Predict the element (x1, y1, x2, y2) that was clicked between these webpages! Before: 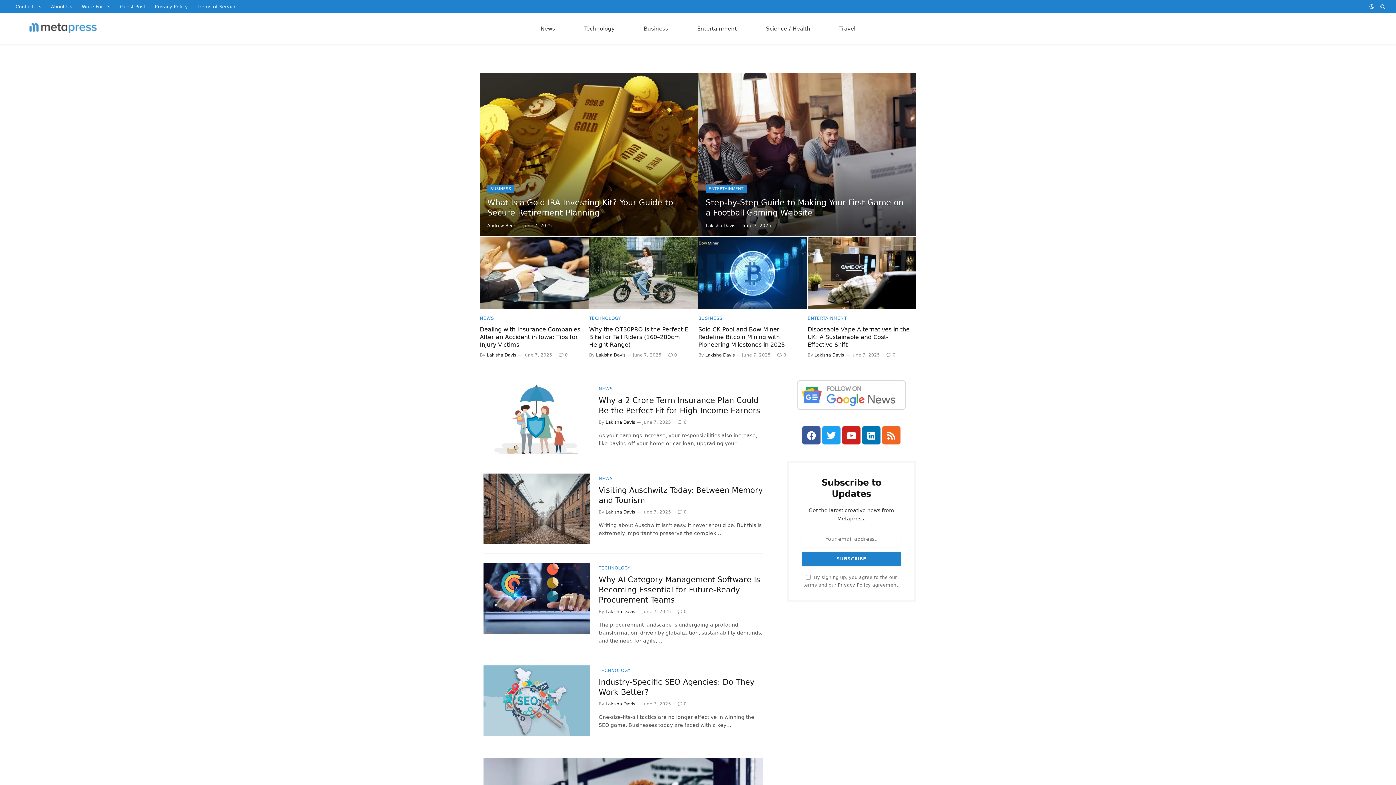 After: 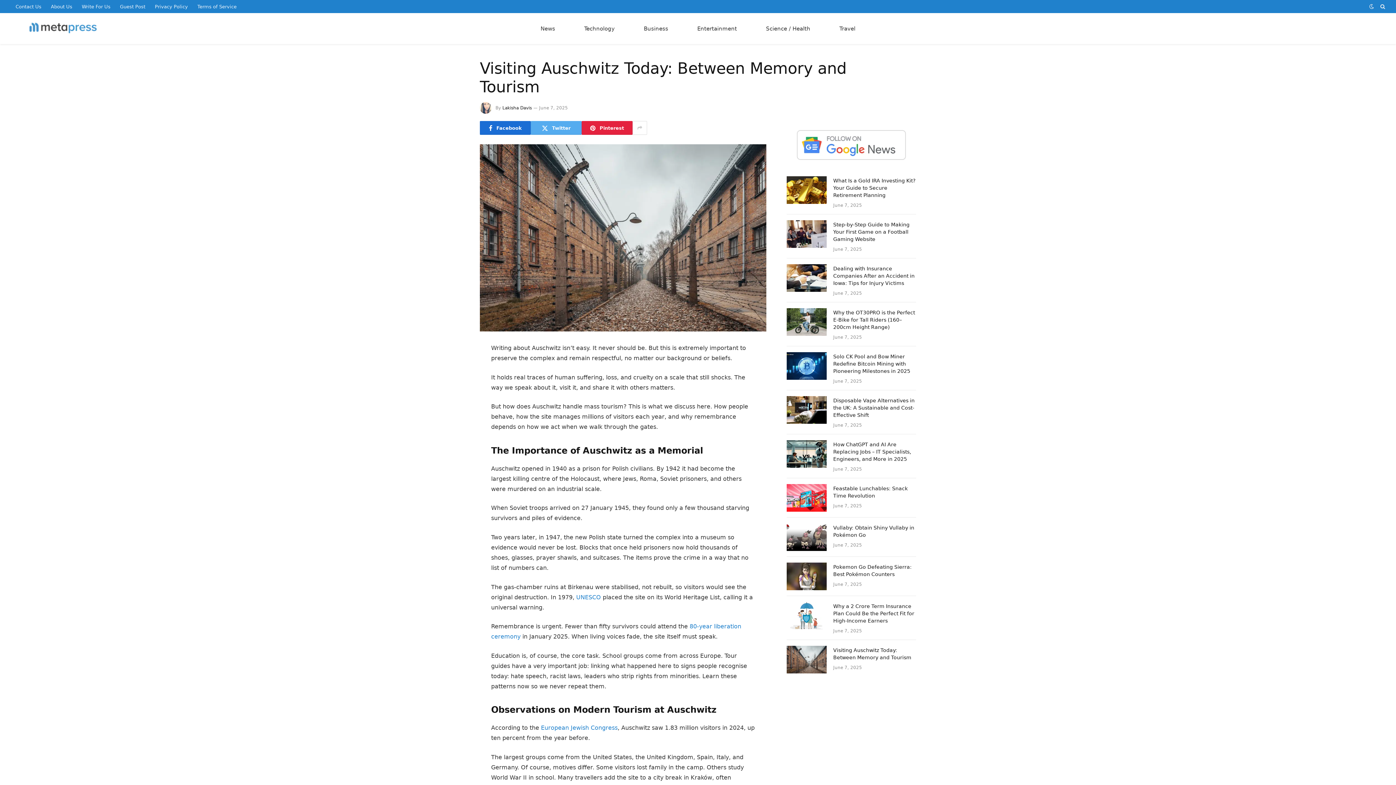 Action: bbox: (483, 473, 589, 544)